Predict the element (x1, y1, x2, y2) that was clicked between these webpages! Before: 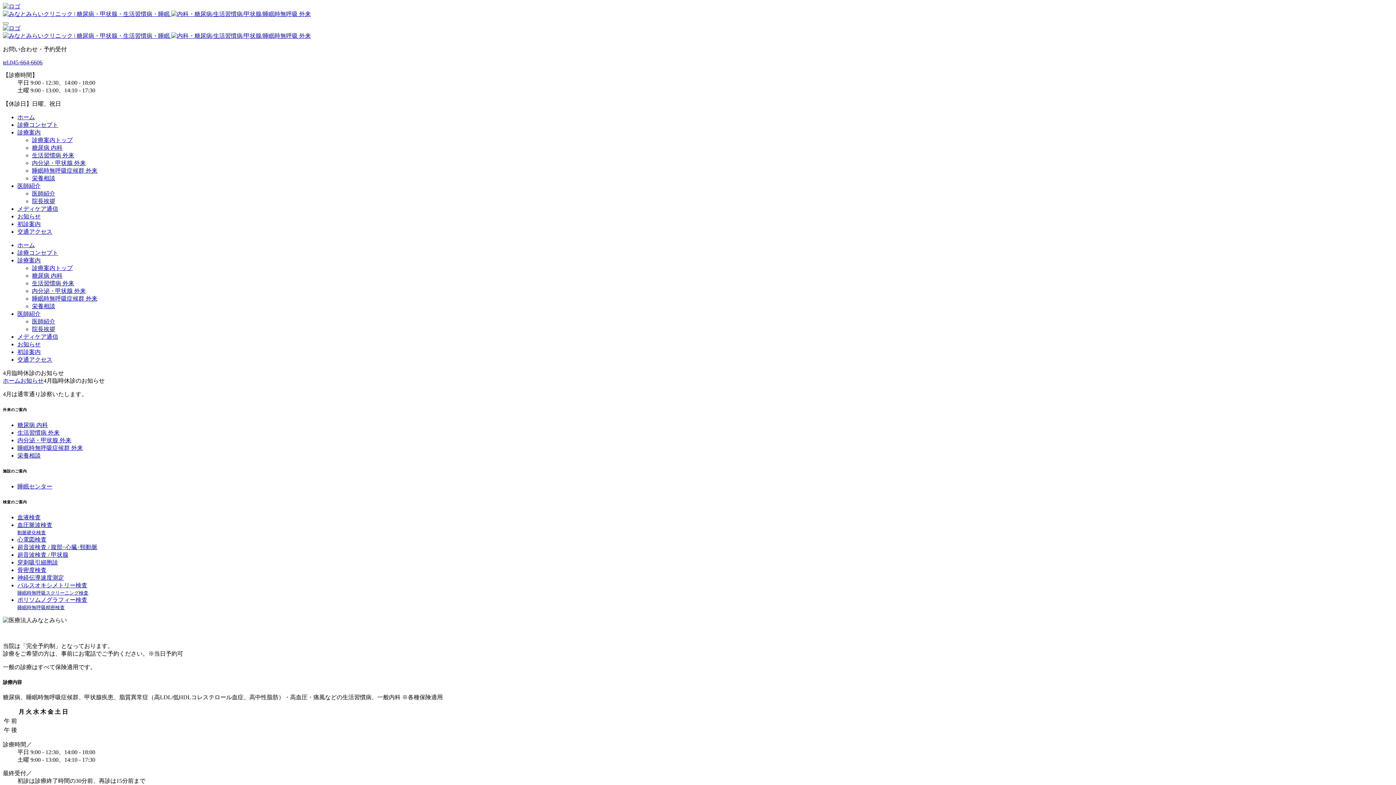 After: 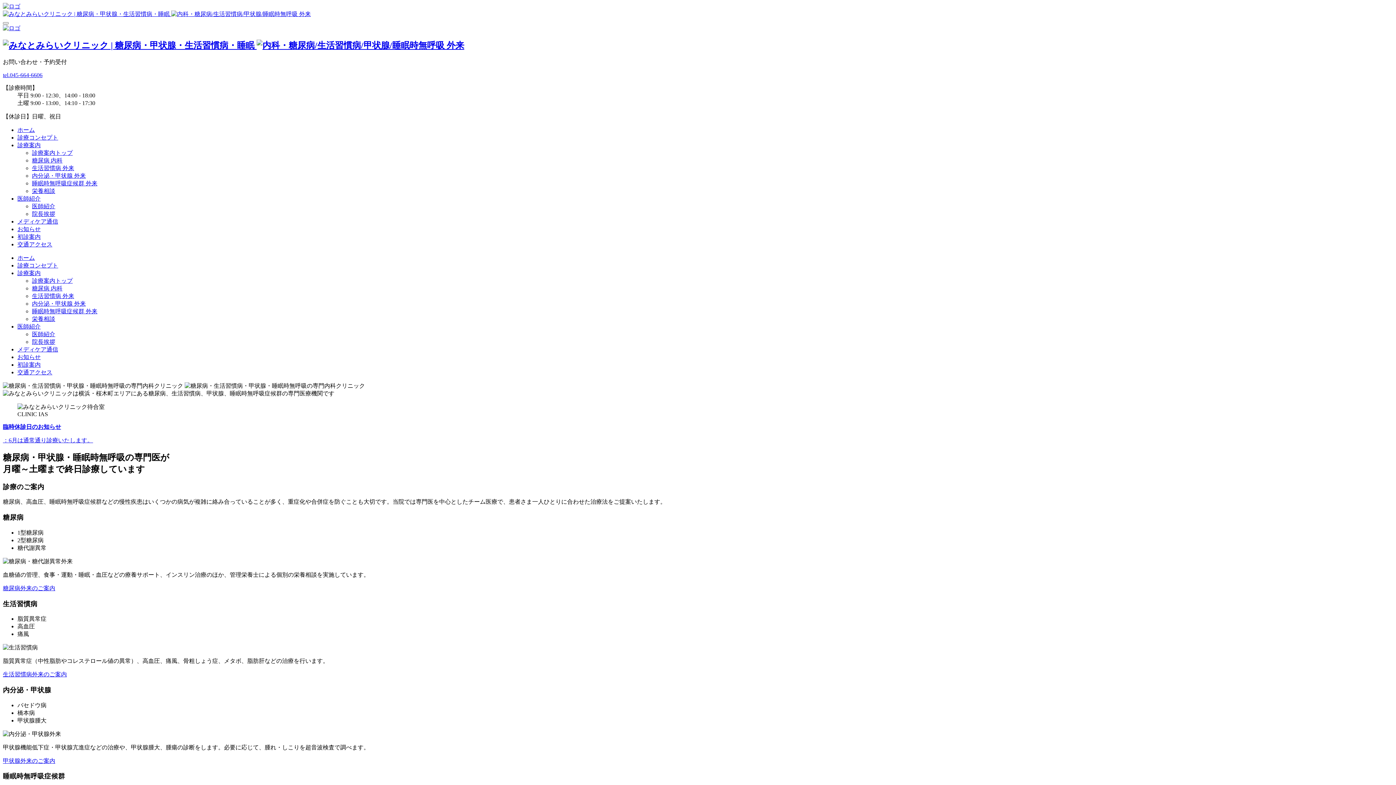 Action: label:   bbox: (2, 25, 1393, 40)